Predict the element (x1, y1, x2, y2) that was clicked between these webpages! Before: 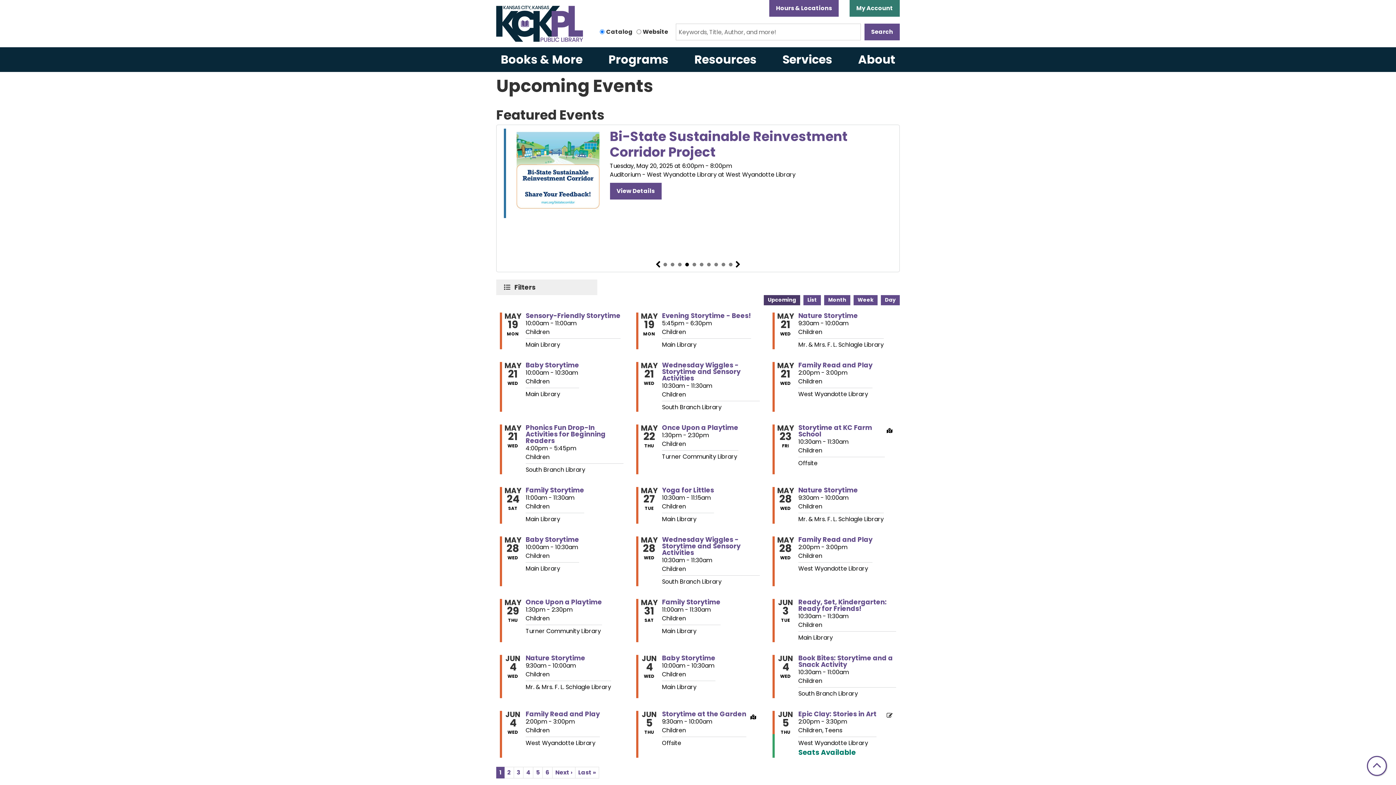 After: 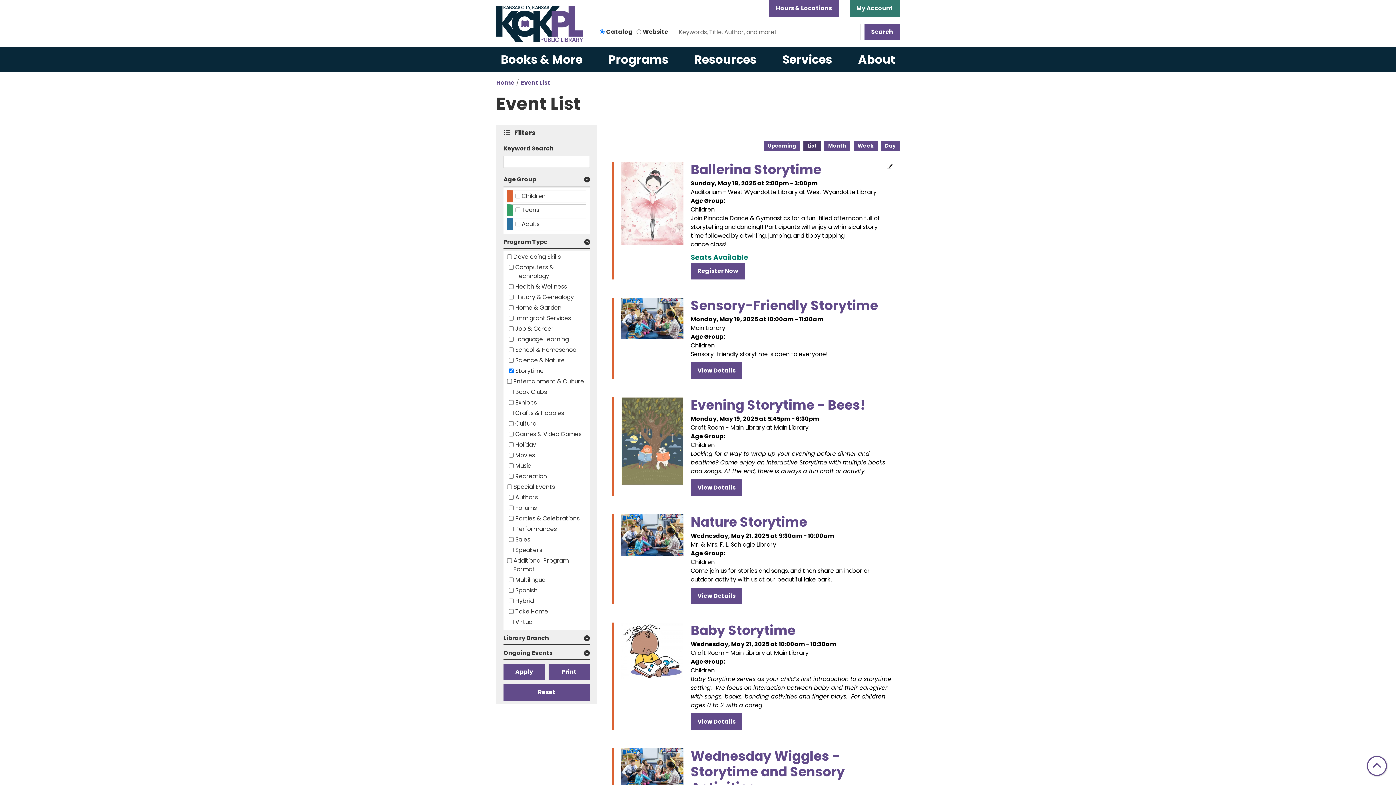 Action: label: List bbox: (803, 295, 821, 305)